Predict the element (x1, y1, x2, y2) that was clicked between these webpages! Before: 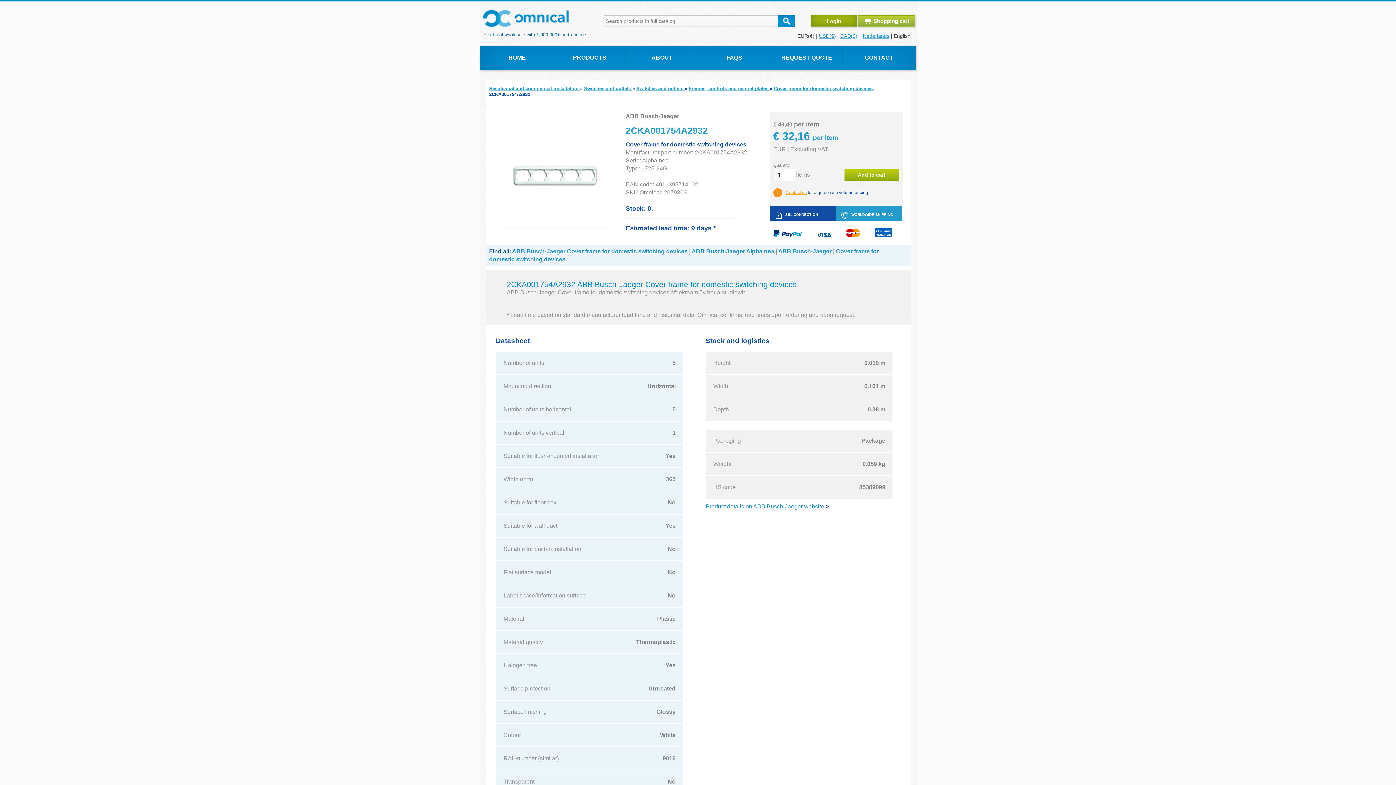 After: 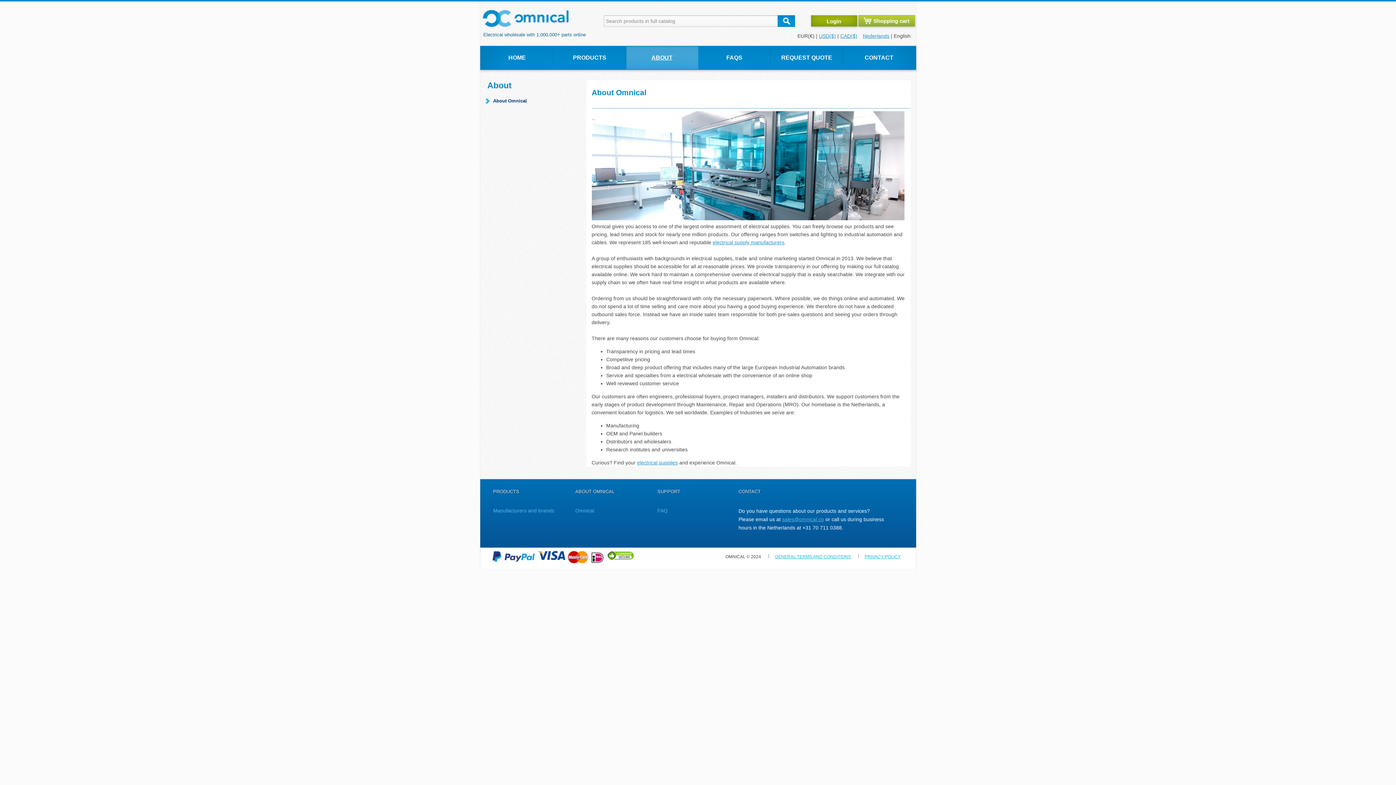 Action: bbox: (626, 46, 698, 69) label: ABOUT